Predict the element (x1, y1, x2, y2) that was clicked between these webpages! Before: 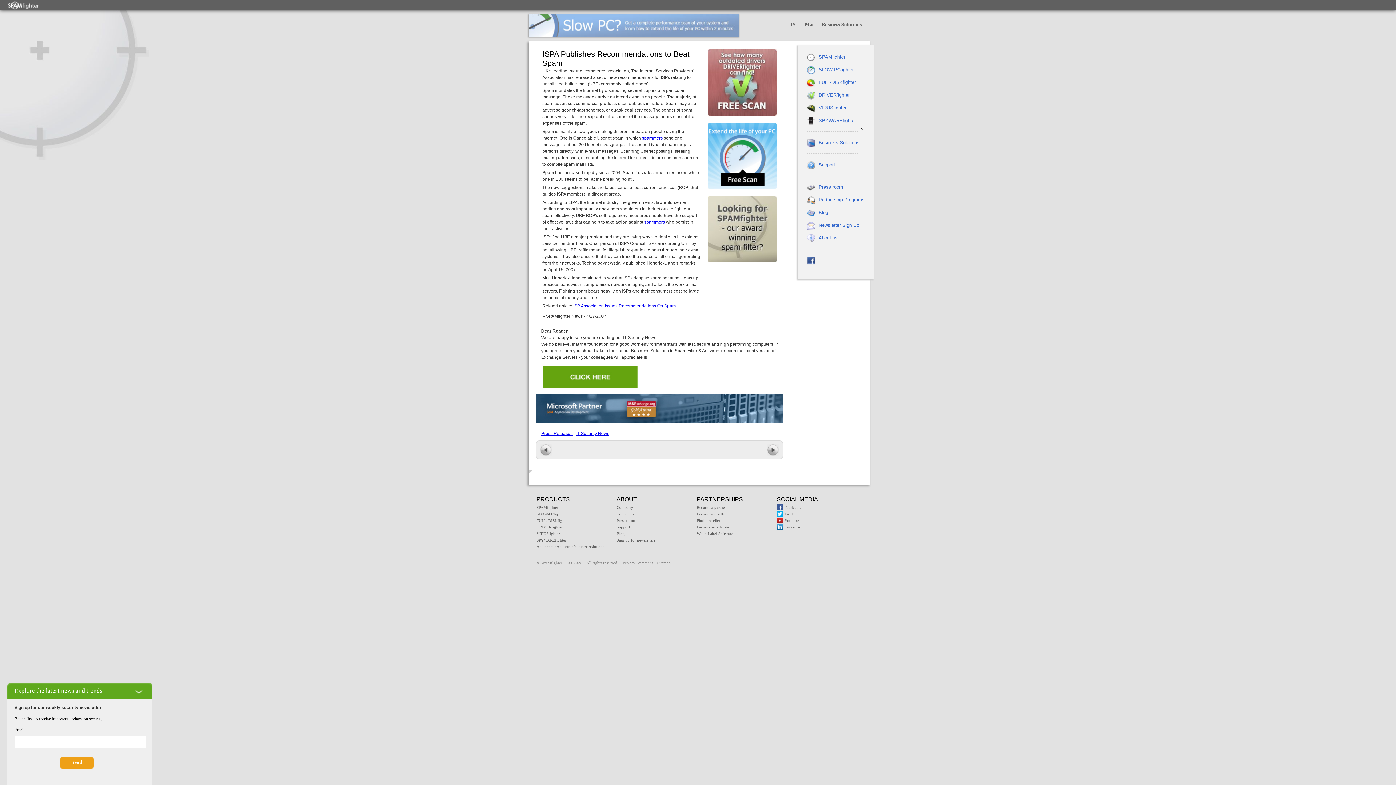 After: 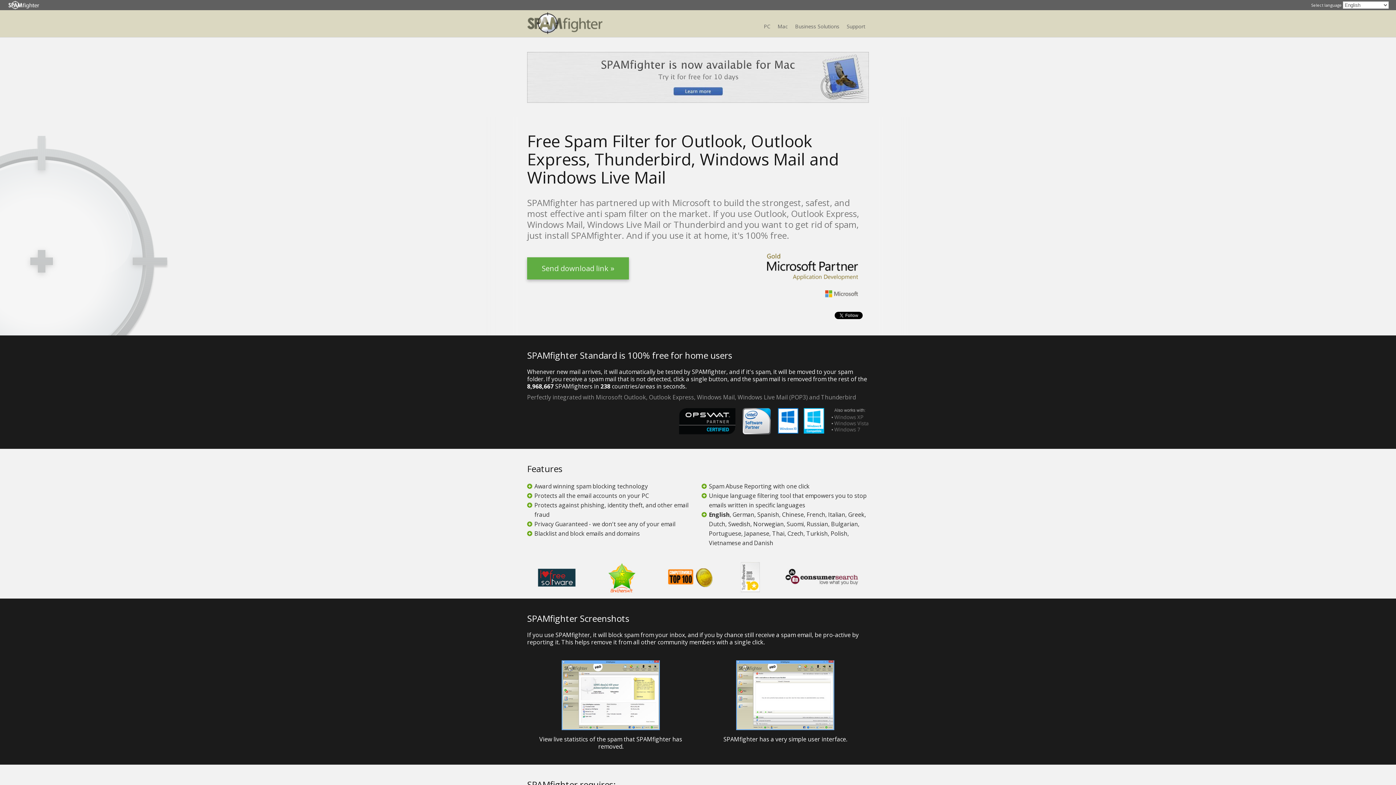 Action: label: SPAMfighter bbox: (818, 54, 845, 59)